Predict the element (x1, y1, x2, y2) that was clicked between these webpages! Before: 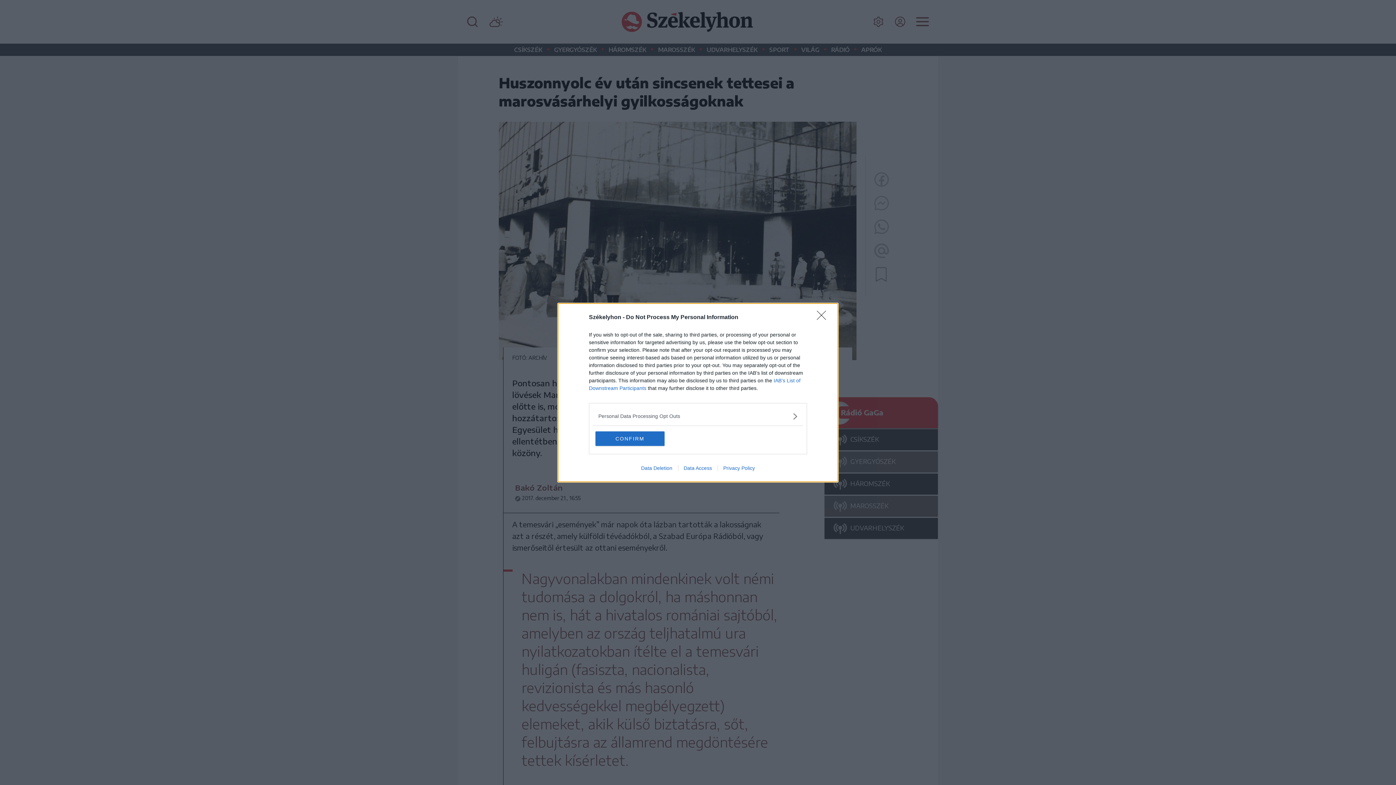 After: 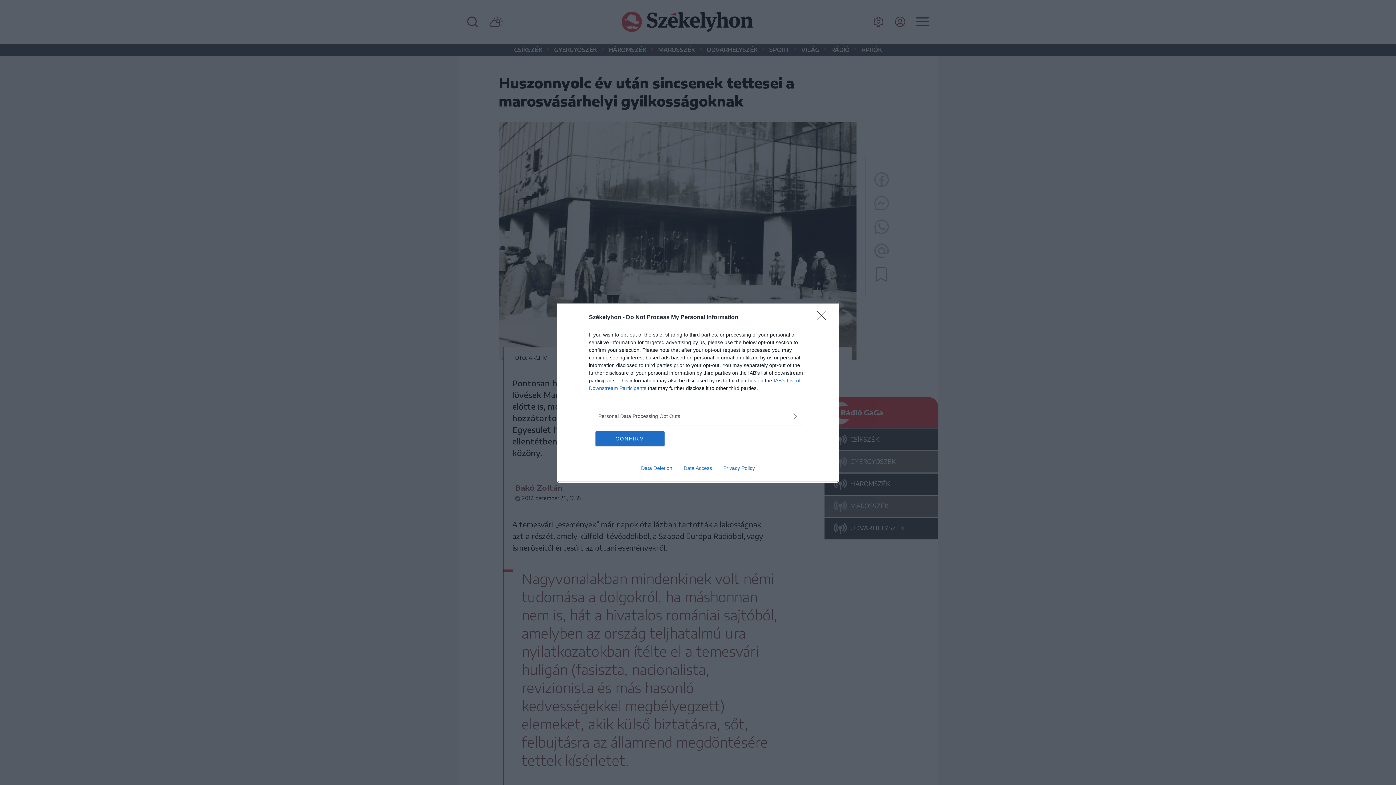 Action: label: Data Deletion bbox: (635, 465, 678, 471)